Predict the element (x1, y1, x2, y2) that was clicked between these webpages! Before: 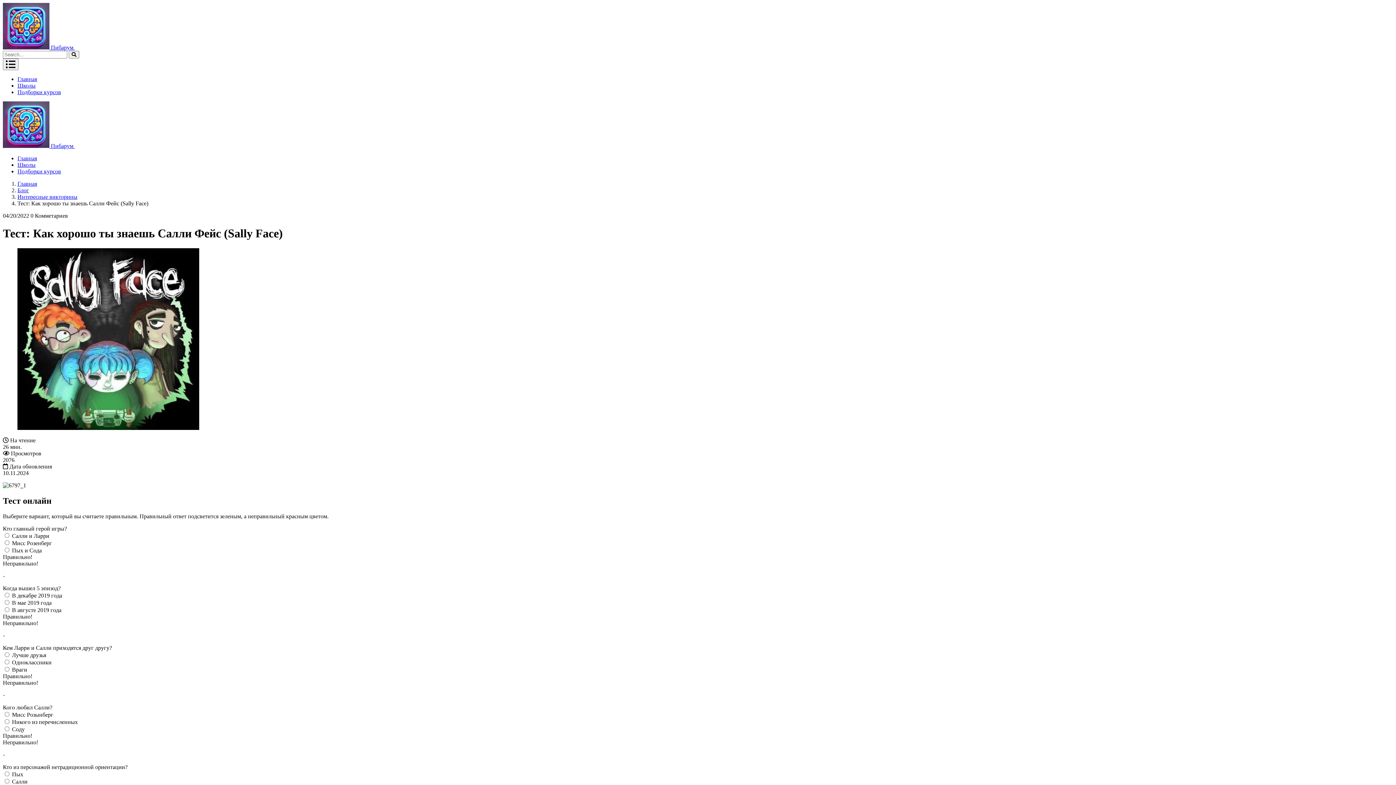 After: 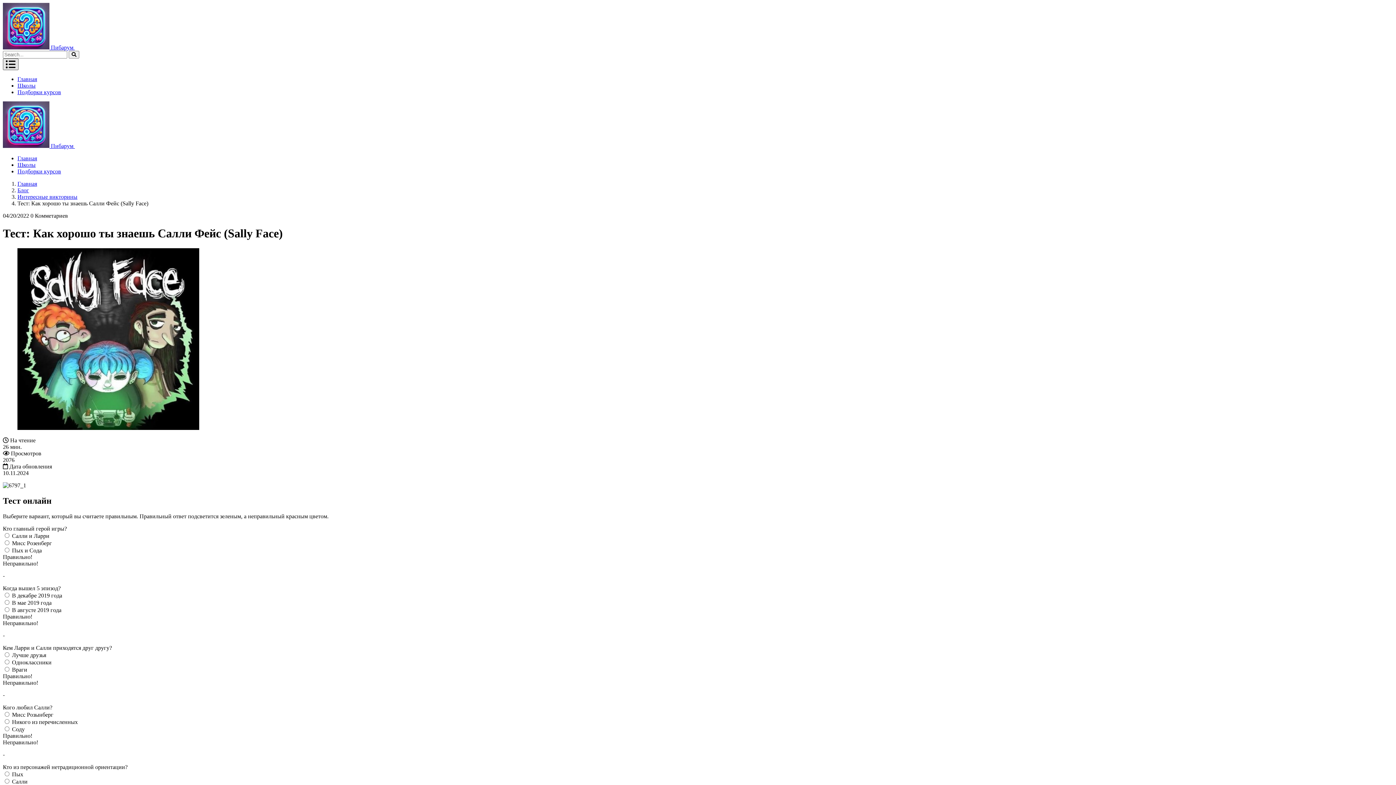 Action: bbox: (2, 58, 18, 70)